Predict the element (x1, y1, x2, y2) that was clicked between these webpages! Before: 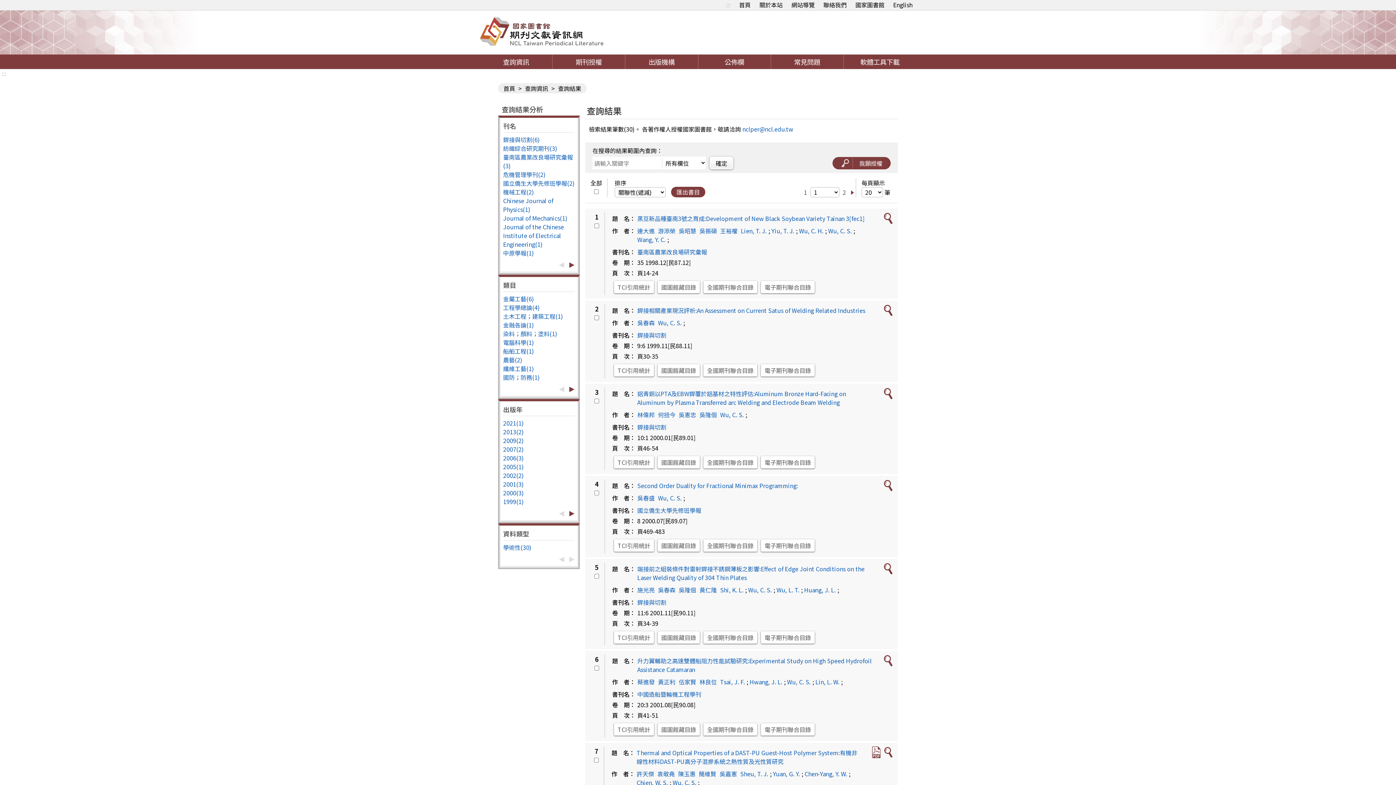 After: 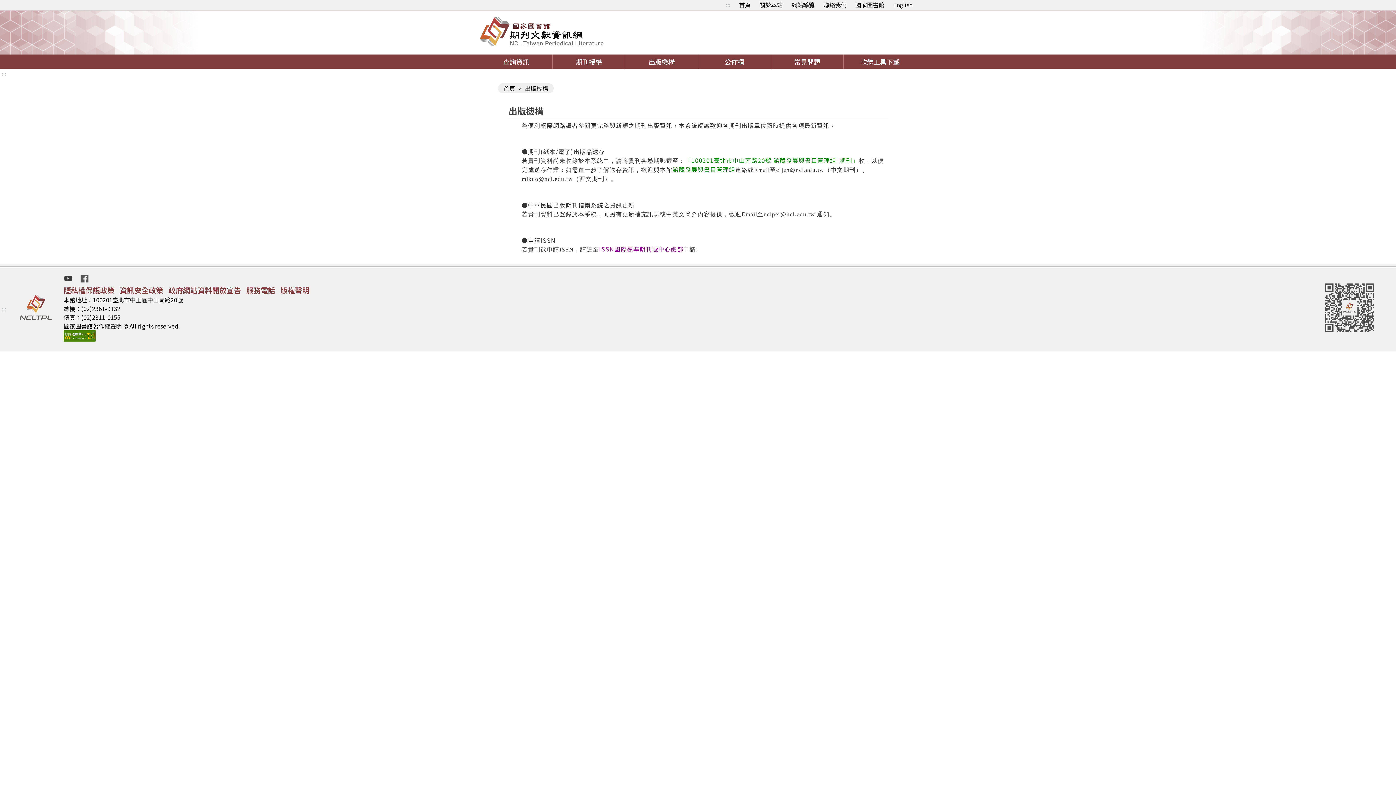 Action: bbox: (625, 54, 698, 69) label: 出版機構